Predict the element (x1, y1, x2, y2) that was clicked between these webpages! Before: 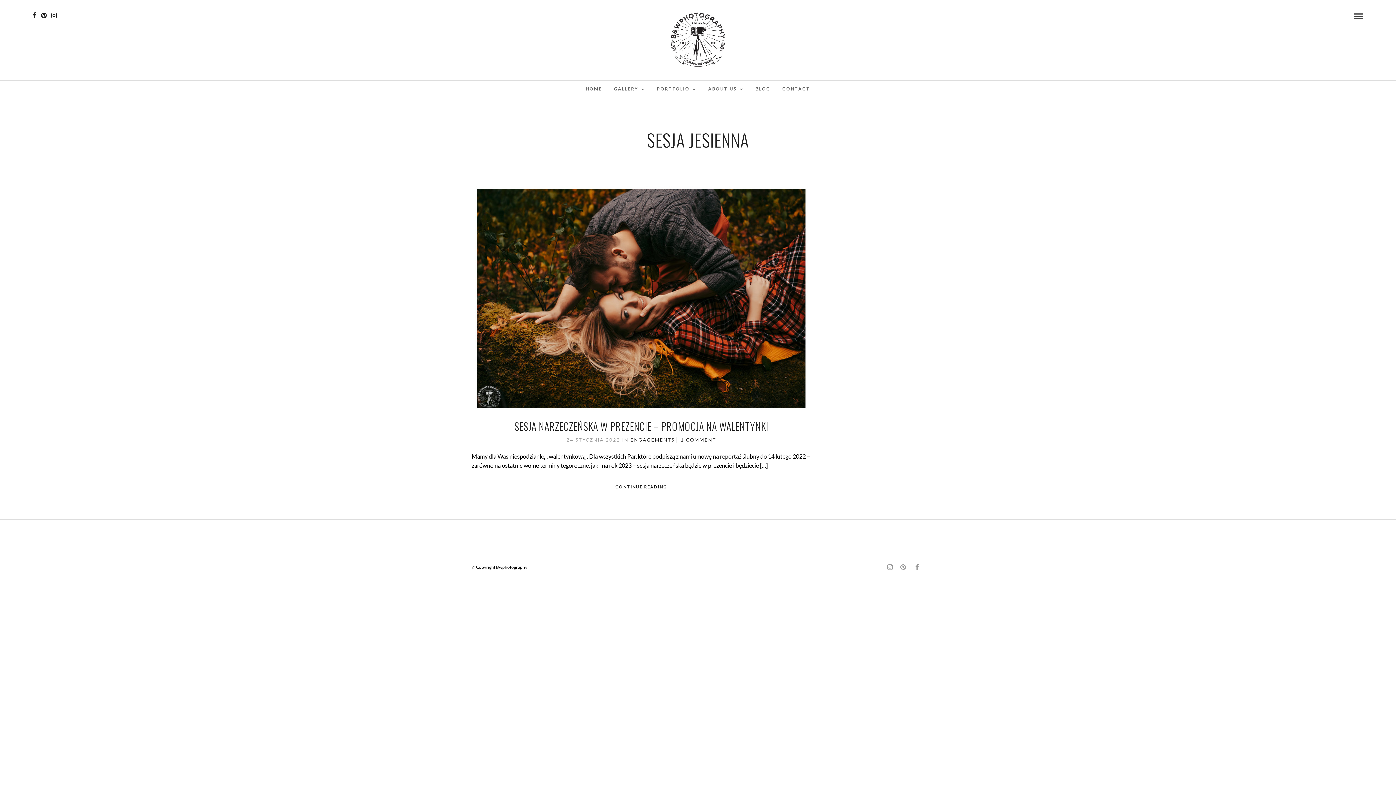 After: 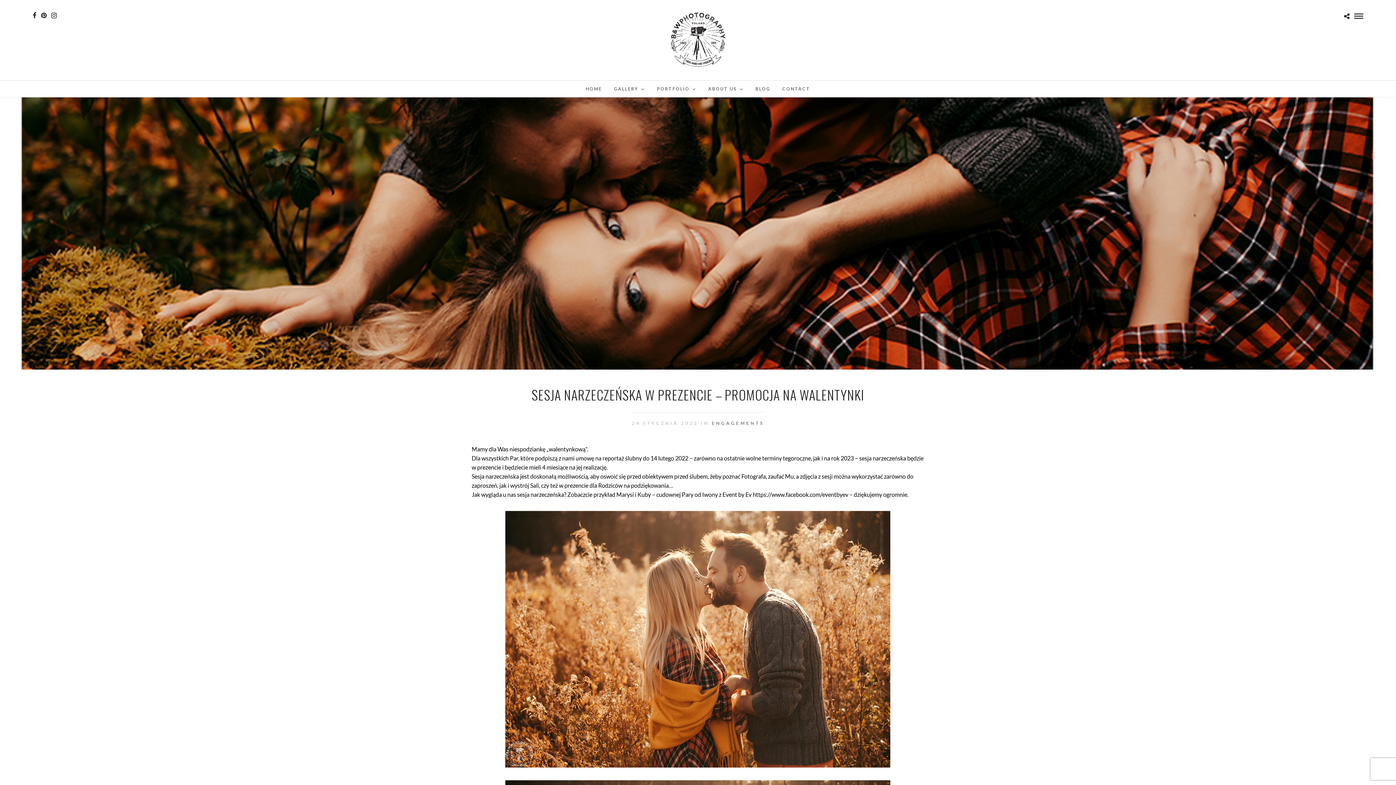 Action: bbox: (514, 419, 768, 433) label: SESJA NARZECZEŃSKA W PREZENCIE – PROMOCJA NA WALENTYNKI